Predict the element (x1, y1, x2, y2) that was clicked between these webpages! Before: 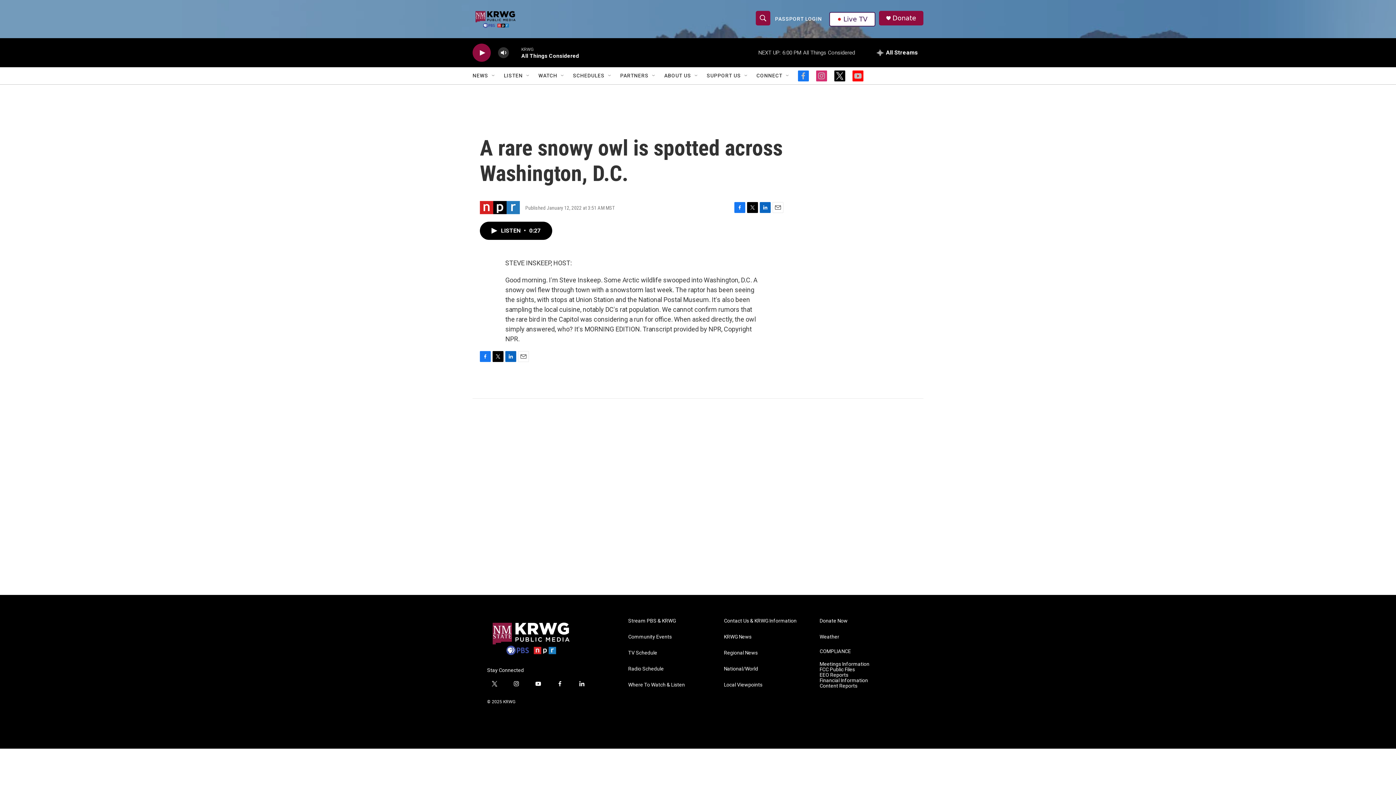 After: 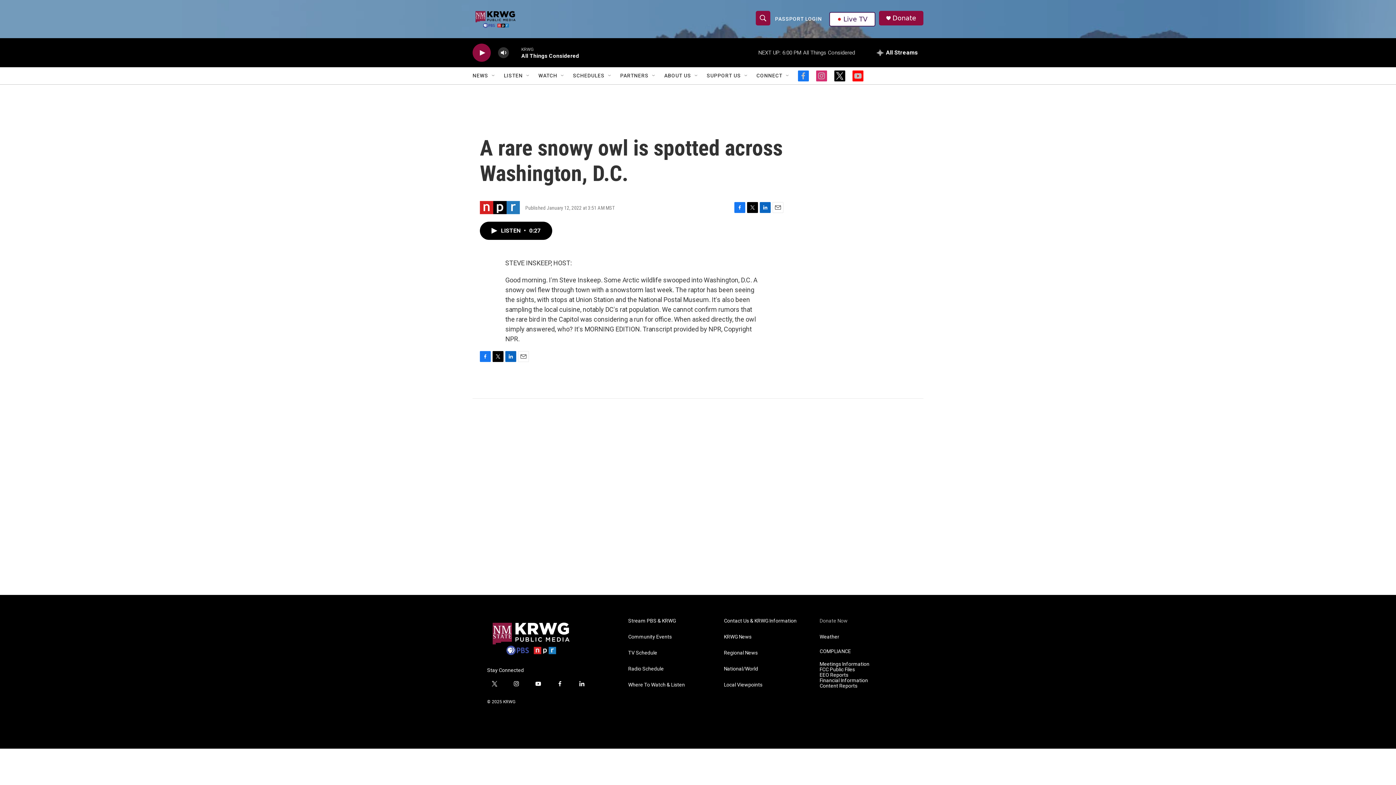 Action: bbox: (819, 618, 909, 623) label: Donate Now